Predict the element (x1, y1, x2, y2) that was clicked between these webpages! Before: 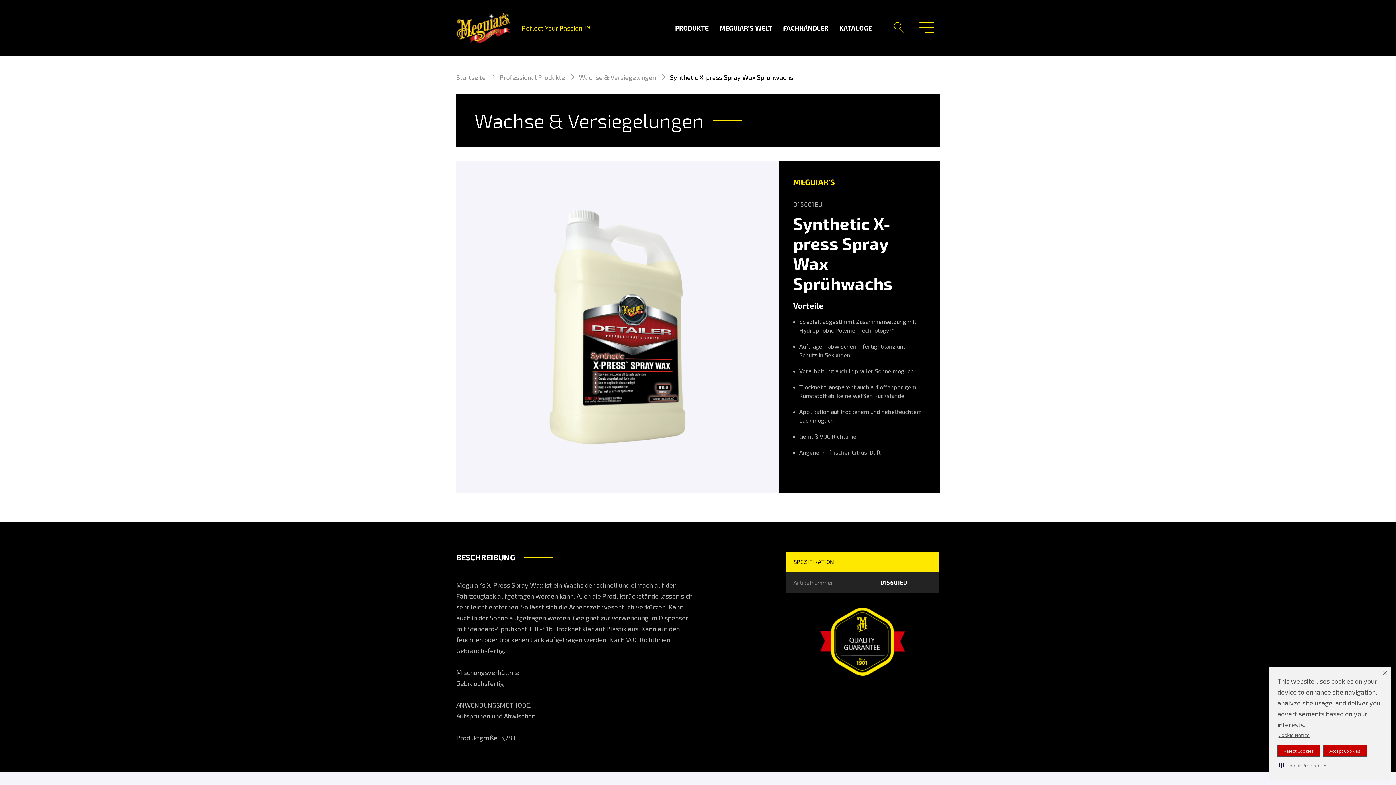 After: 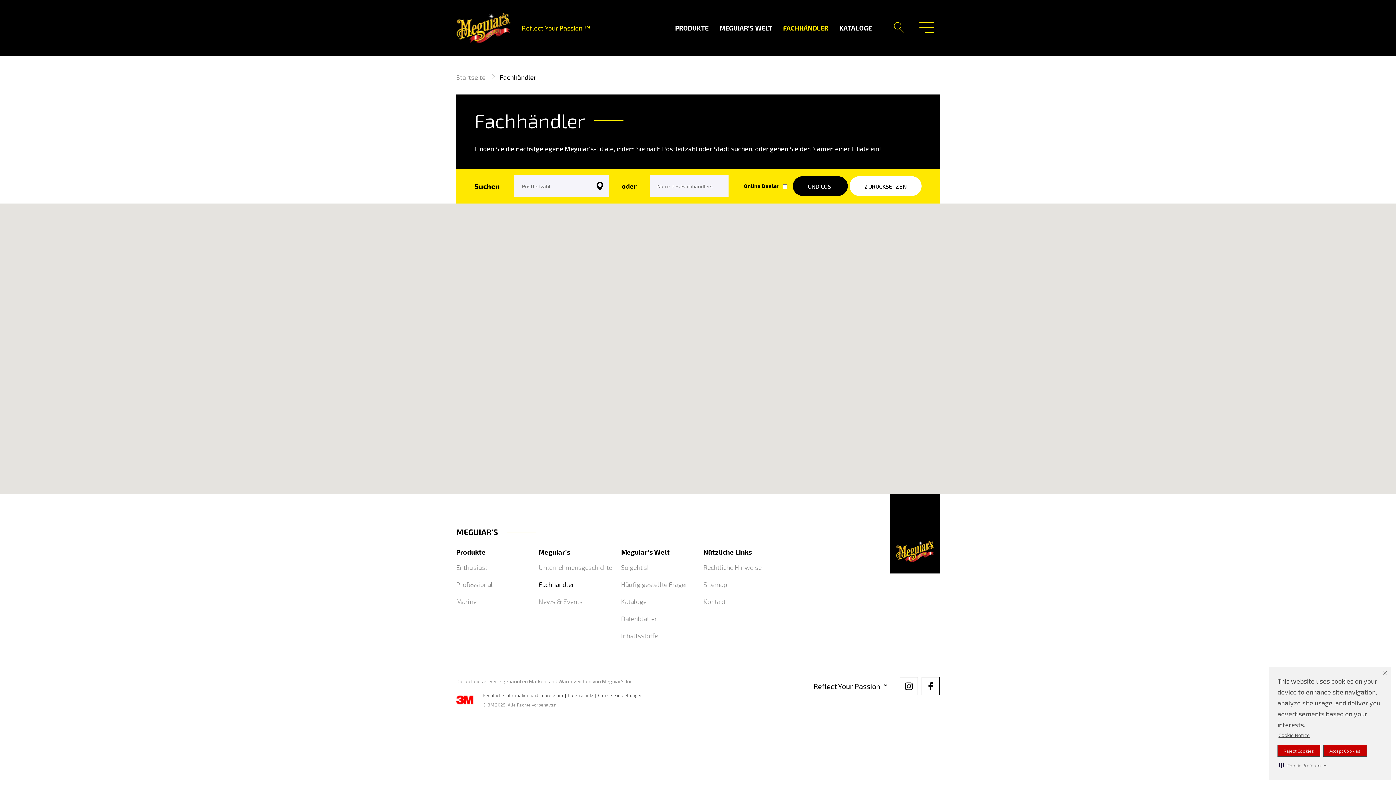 Action: bbox: (783, 23, 828, 31) label: FACHHÄNDLER